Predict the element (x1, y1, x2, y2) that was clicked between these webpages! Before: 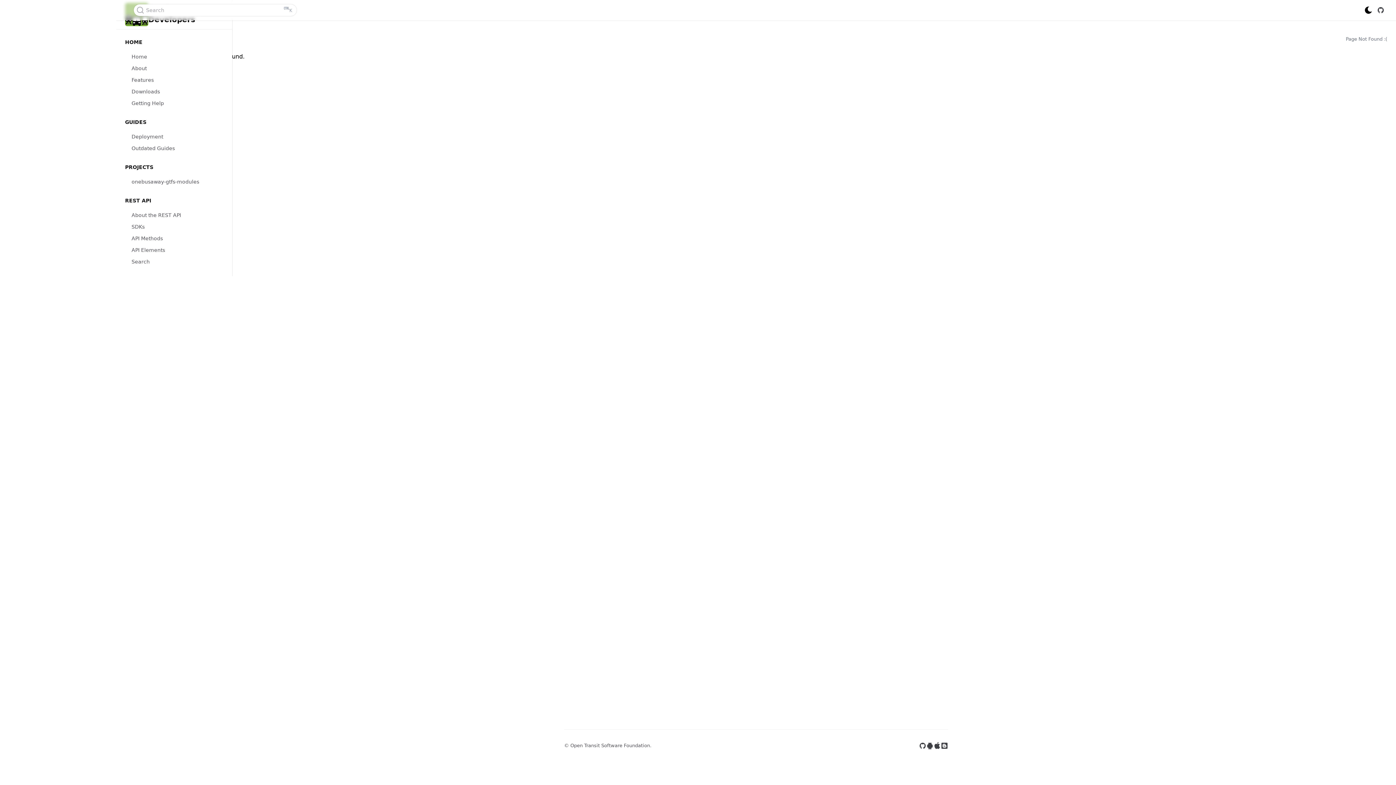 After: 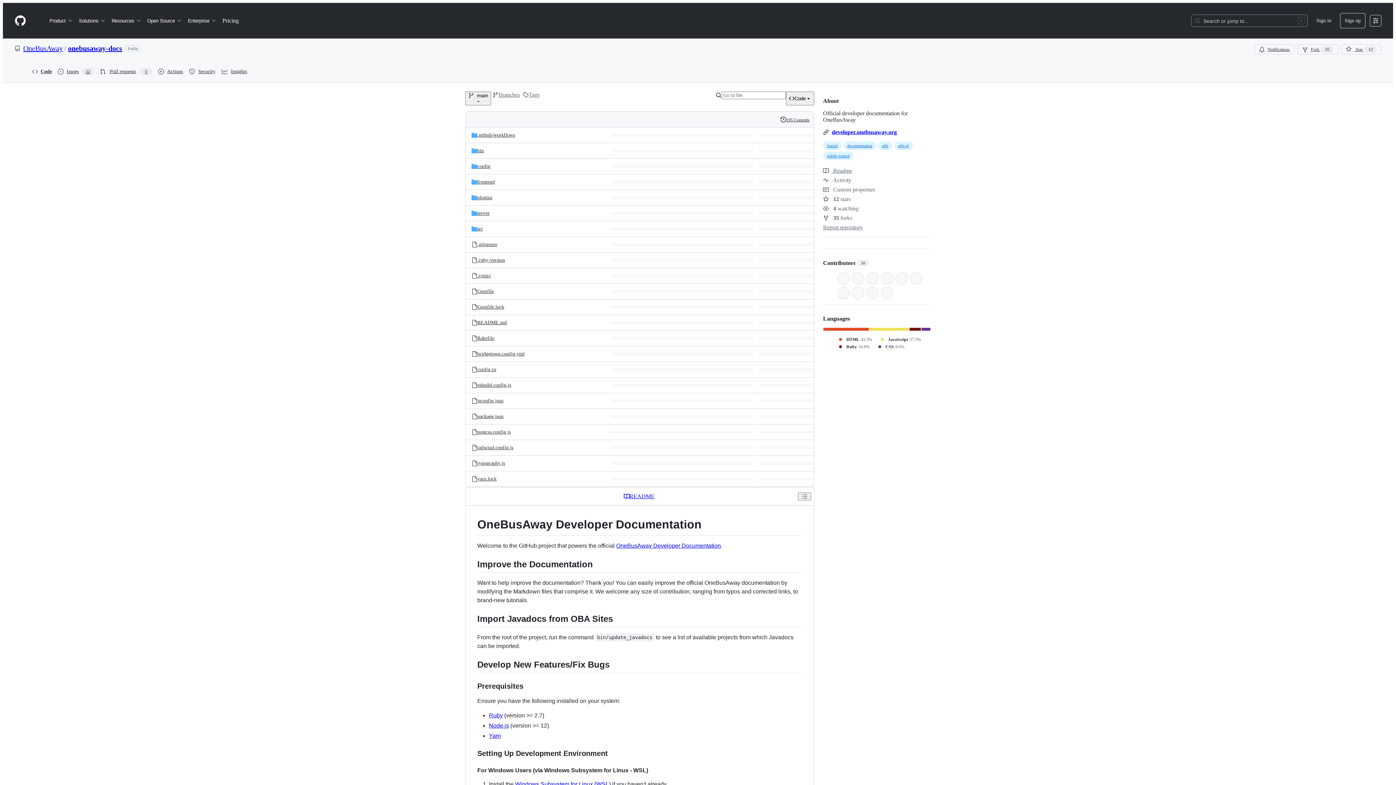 Action: bbox: (1377, 6, 1384, 13)